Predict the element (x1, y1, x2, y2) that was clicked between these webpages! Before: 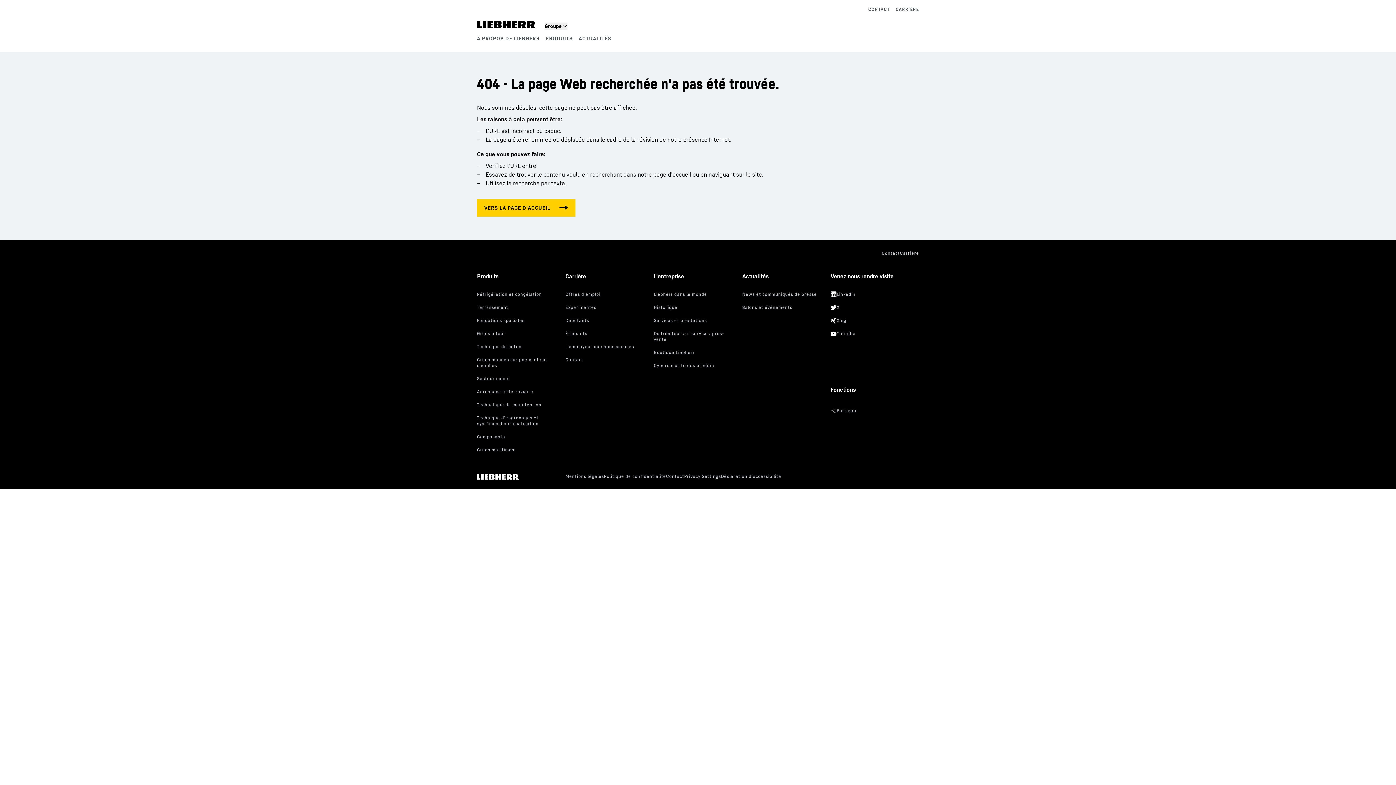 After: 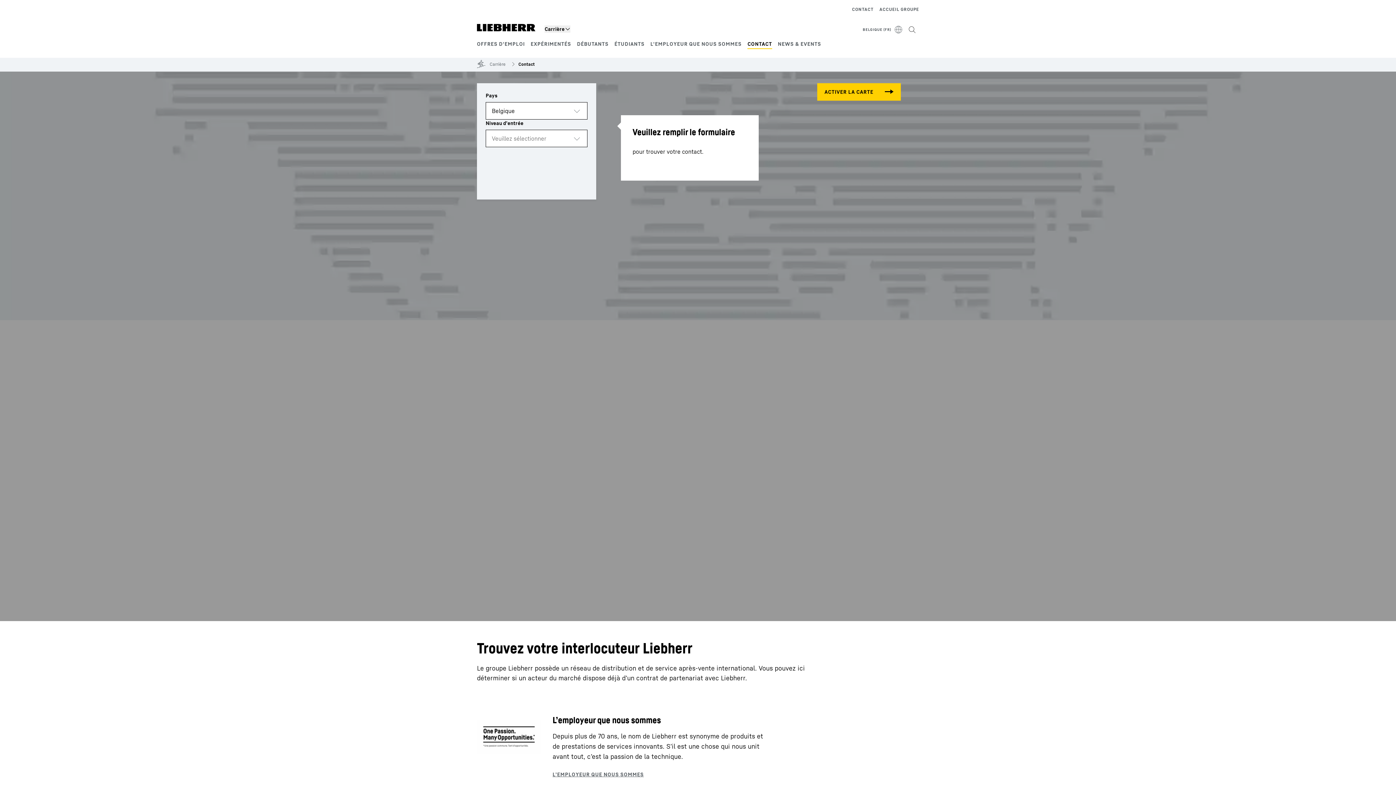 Action: bbox: (565, 355, 648, 365)